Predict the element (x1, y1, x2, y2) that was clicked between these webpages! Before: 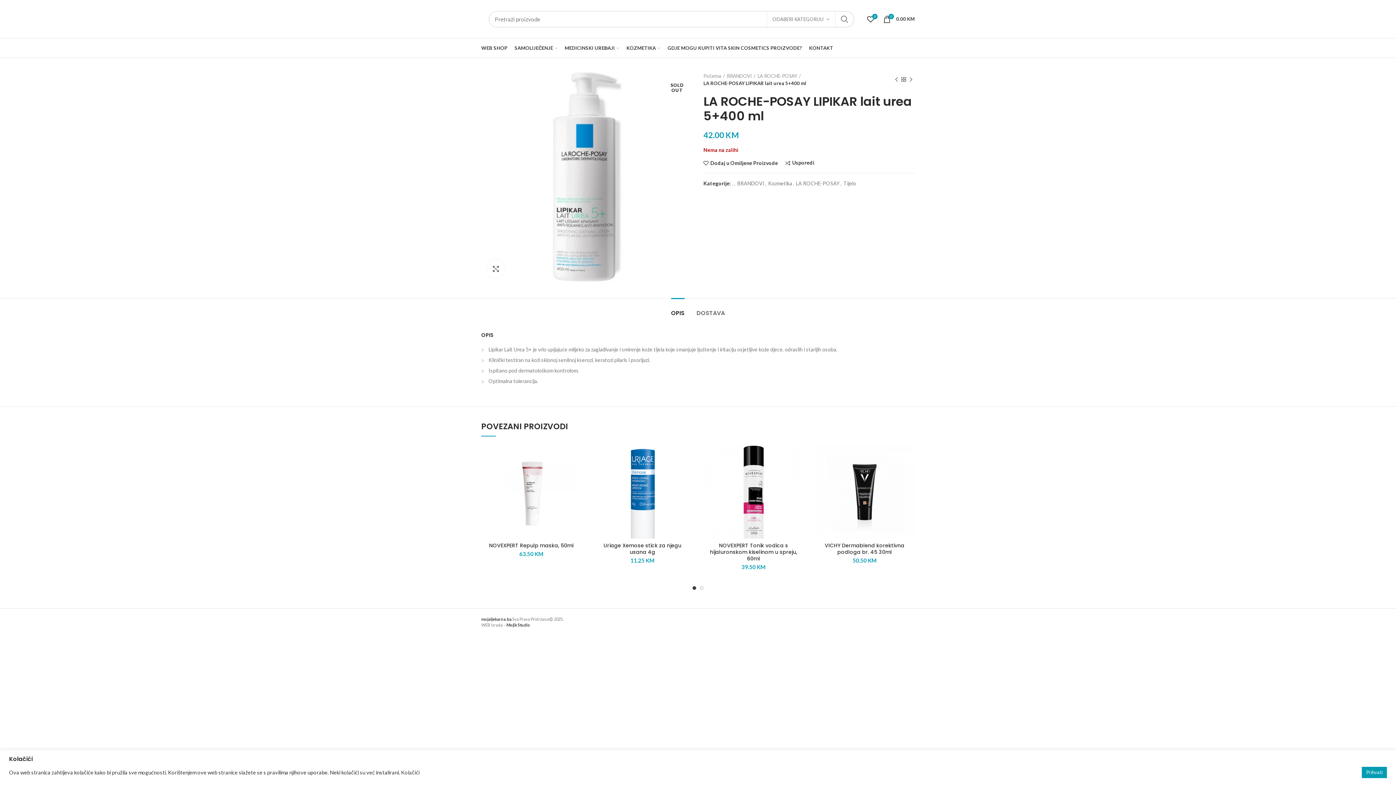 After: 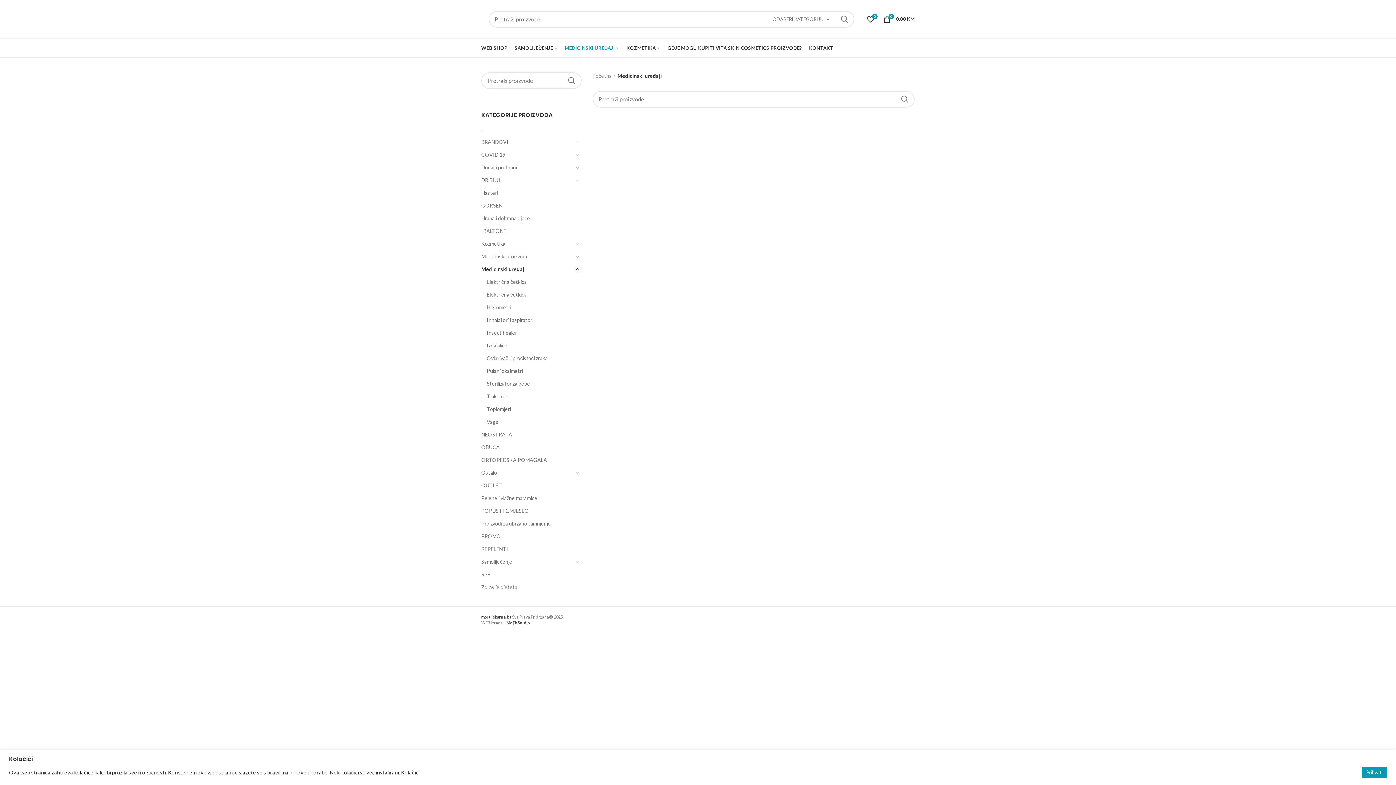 Action: label: MEDICINSKI UREĐAJI bbox: (561, 38, 622, 57)